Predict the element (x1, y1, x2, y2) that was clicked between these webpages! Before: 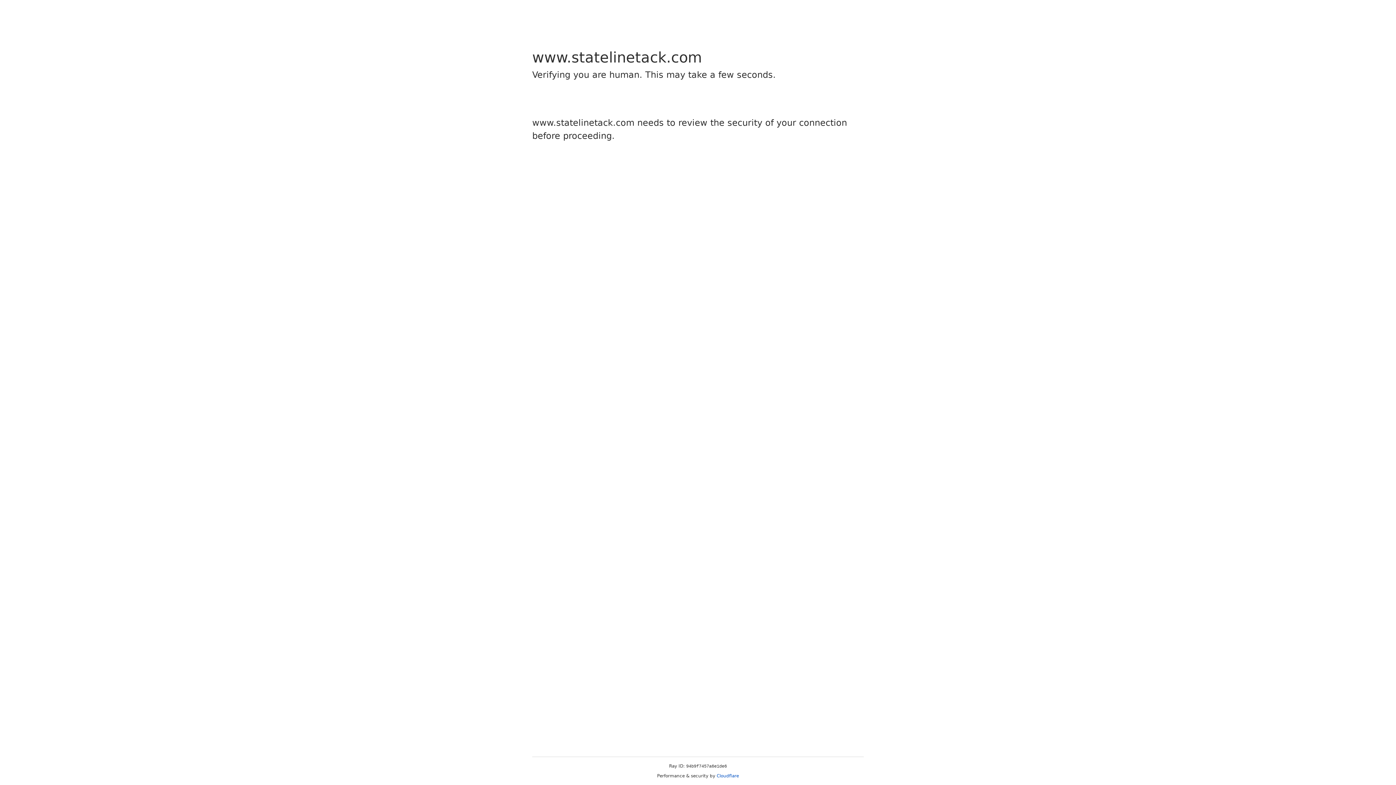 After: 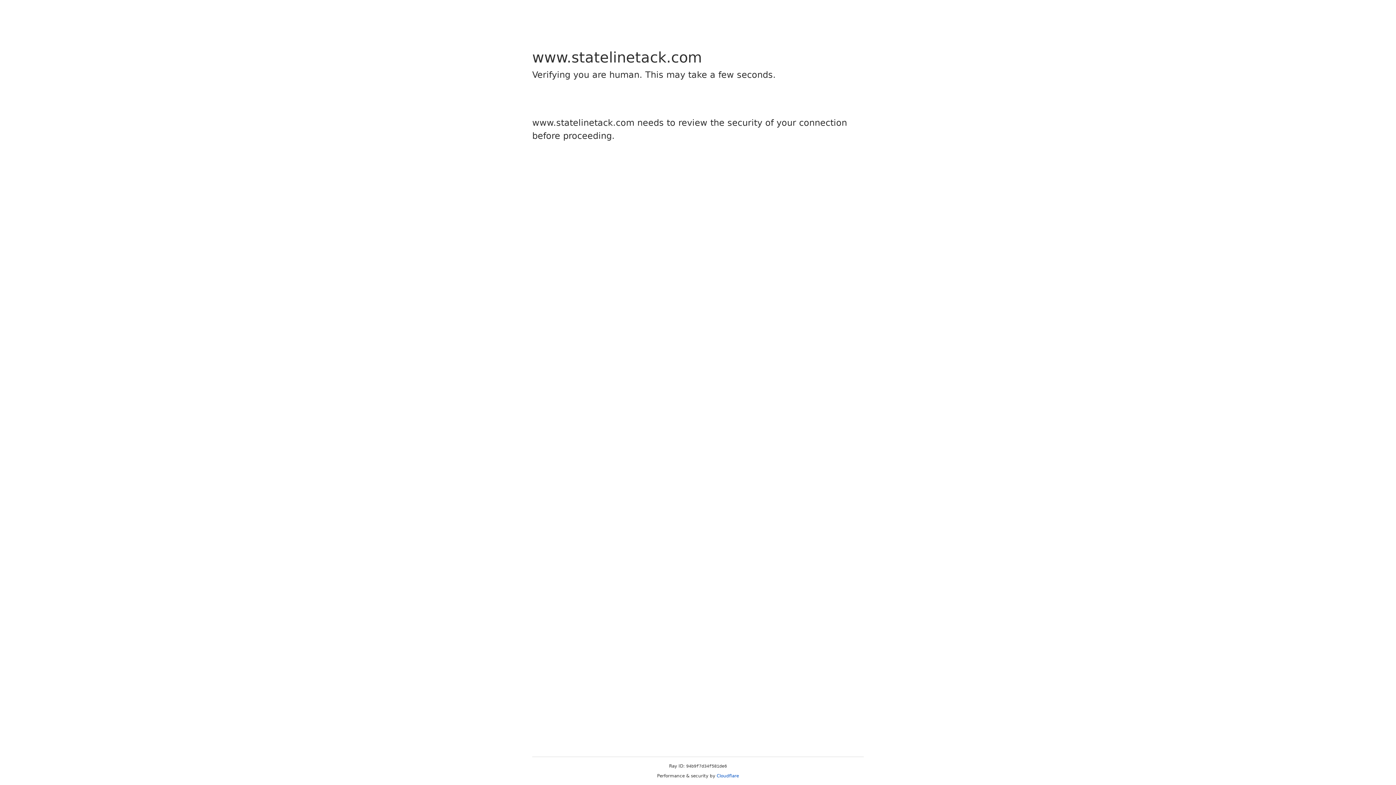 Action: bbox: (716, 773, 739, 778) label: Cloudflare